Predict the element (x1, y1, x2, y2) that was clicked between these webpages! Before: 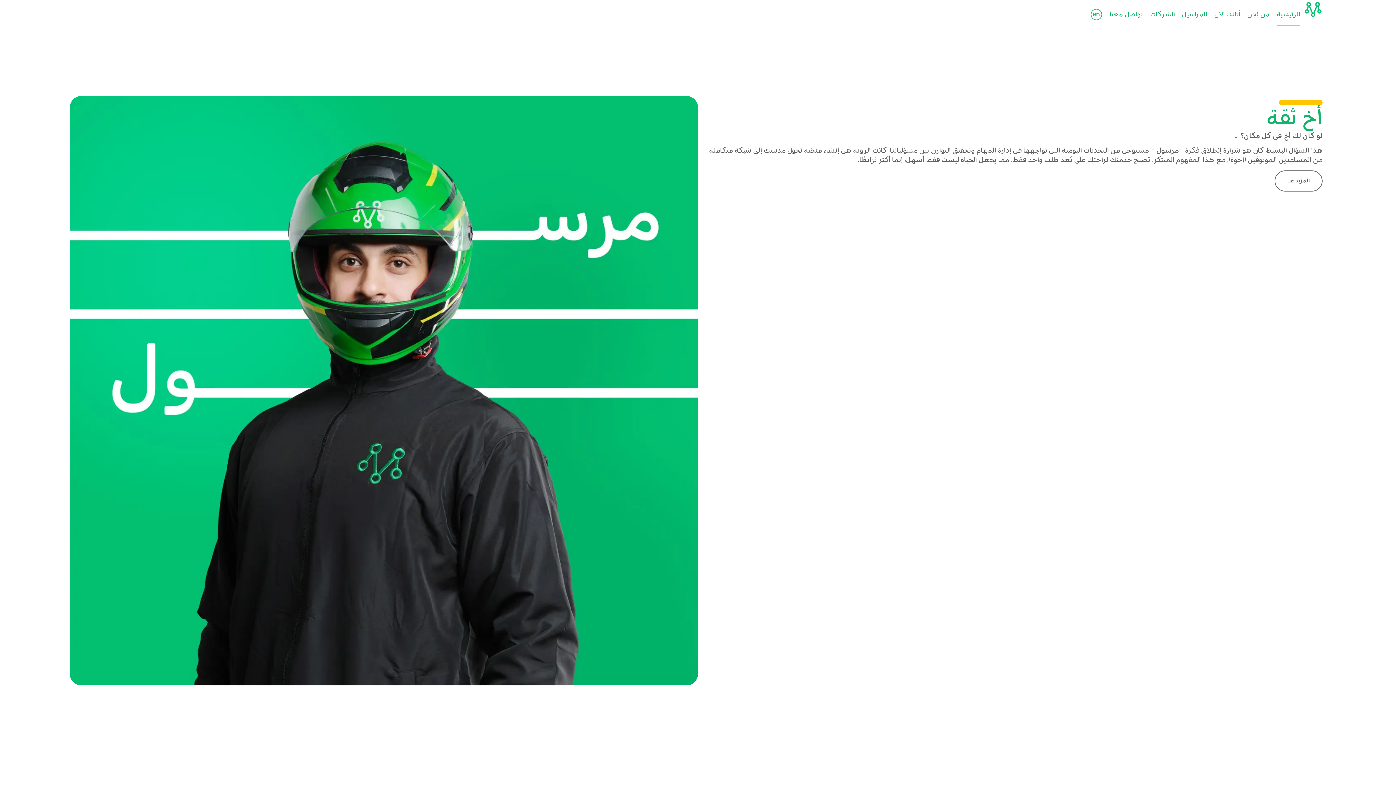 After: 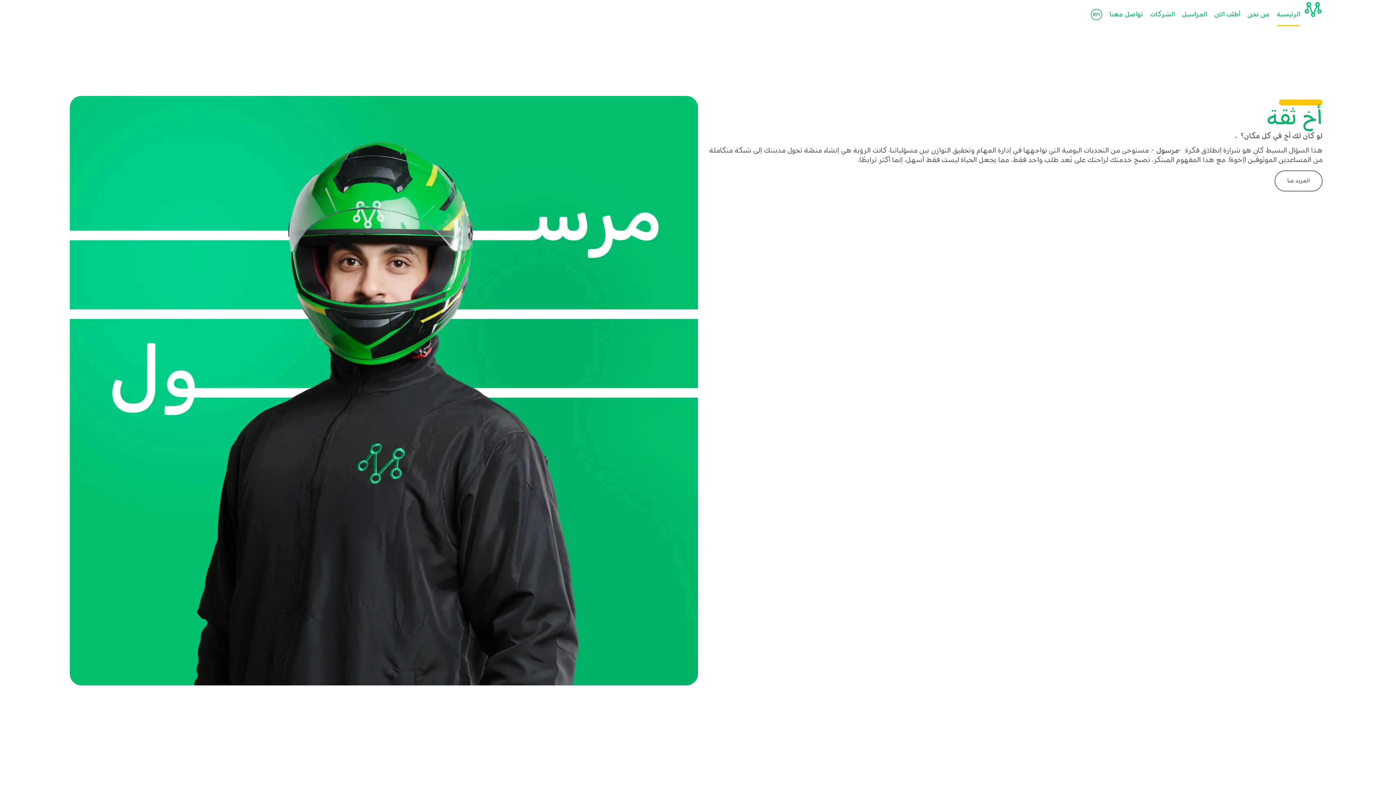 Action: bbox: (1277, 4, 1300, 26) label: الرئيسية